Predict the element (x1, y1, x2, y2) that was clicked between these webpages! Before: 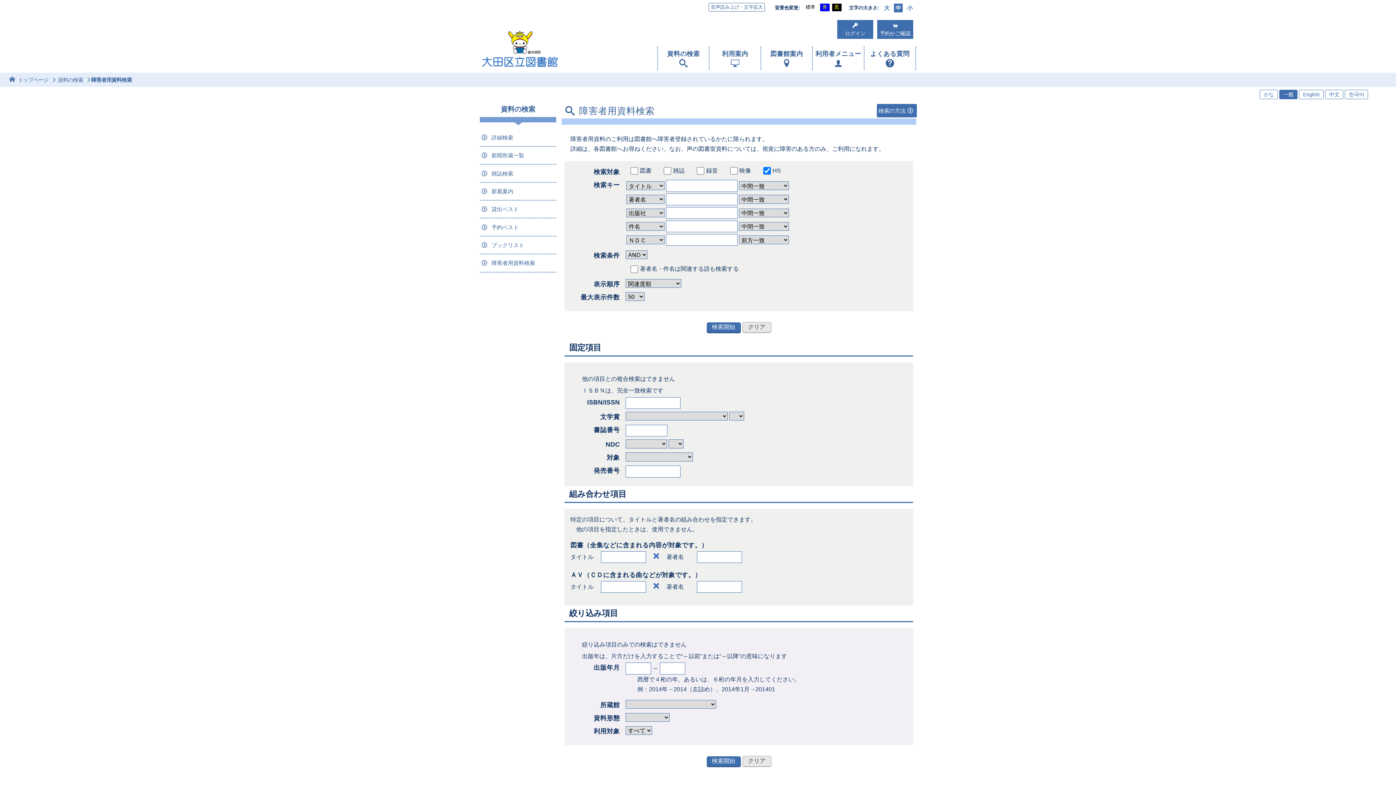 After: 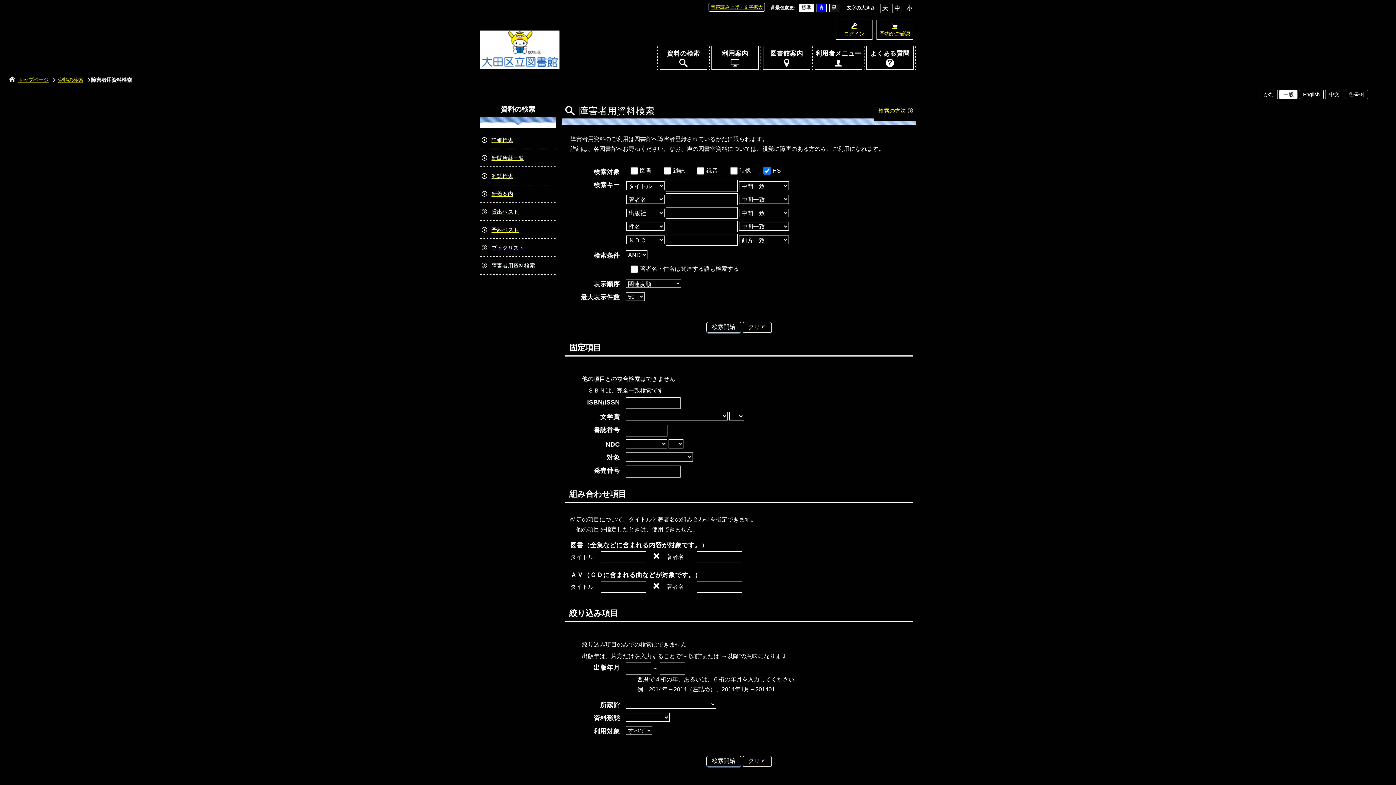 Action: bbox: (832, 3, 841, 11) label: 黒